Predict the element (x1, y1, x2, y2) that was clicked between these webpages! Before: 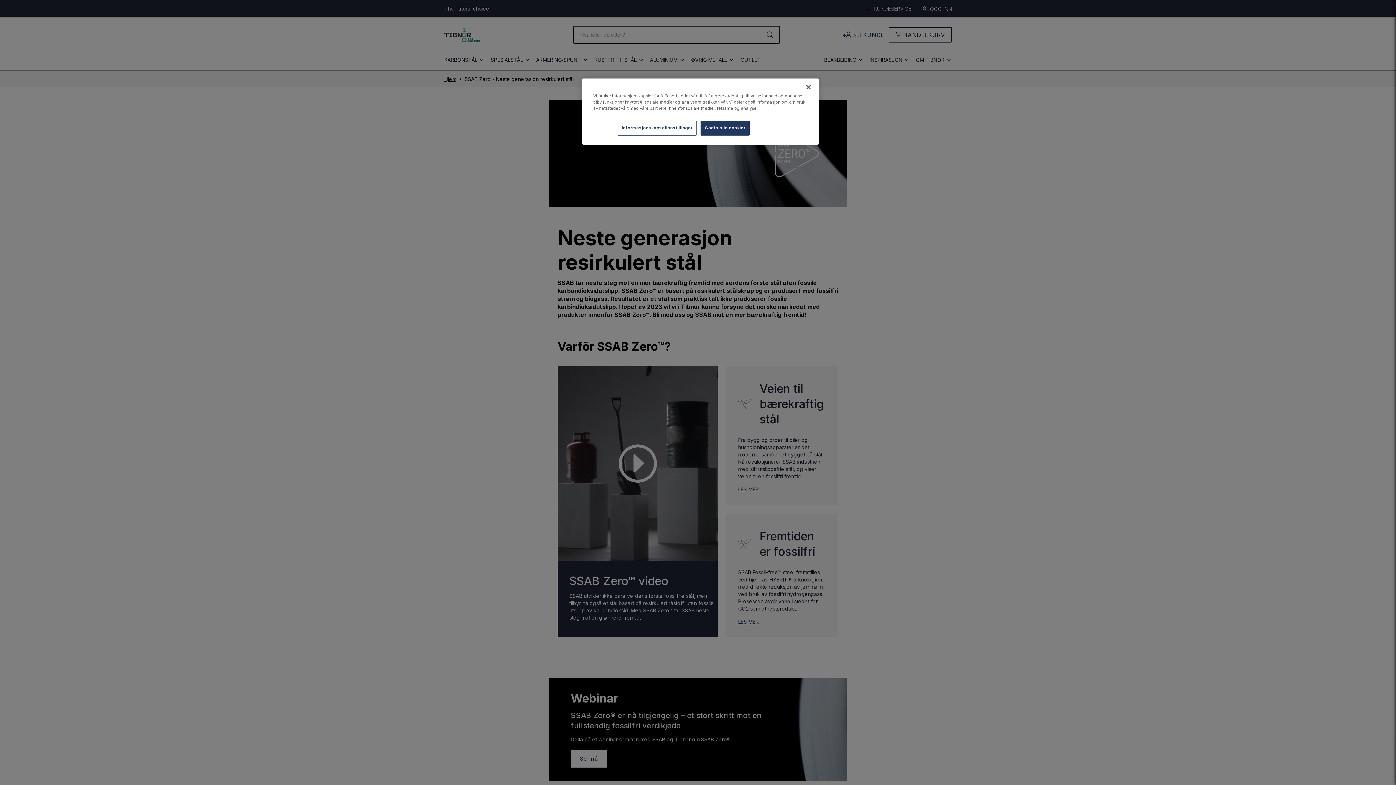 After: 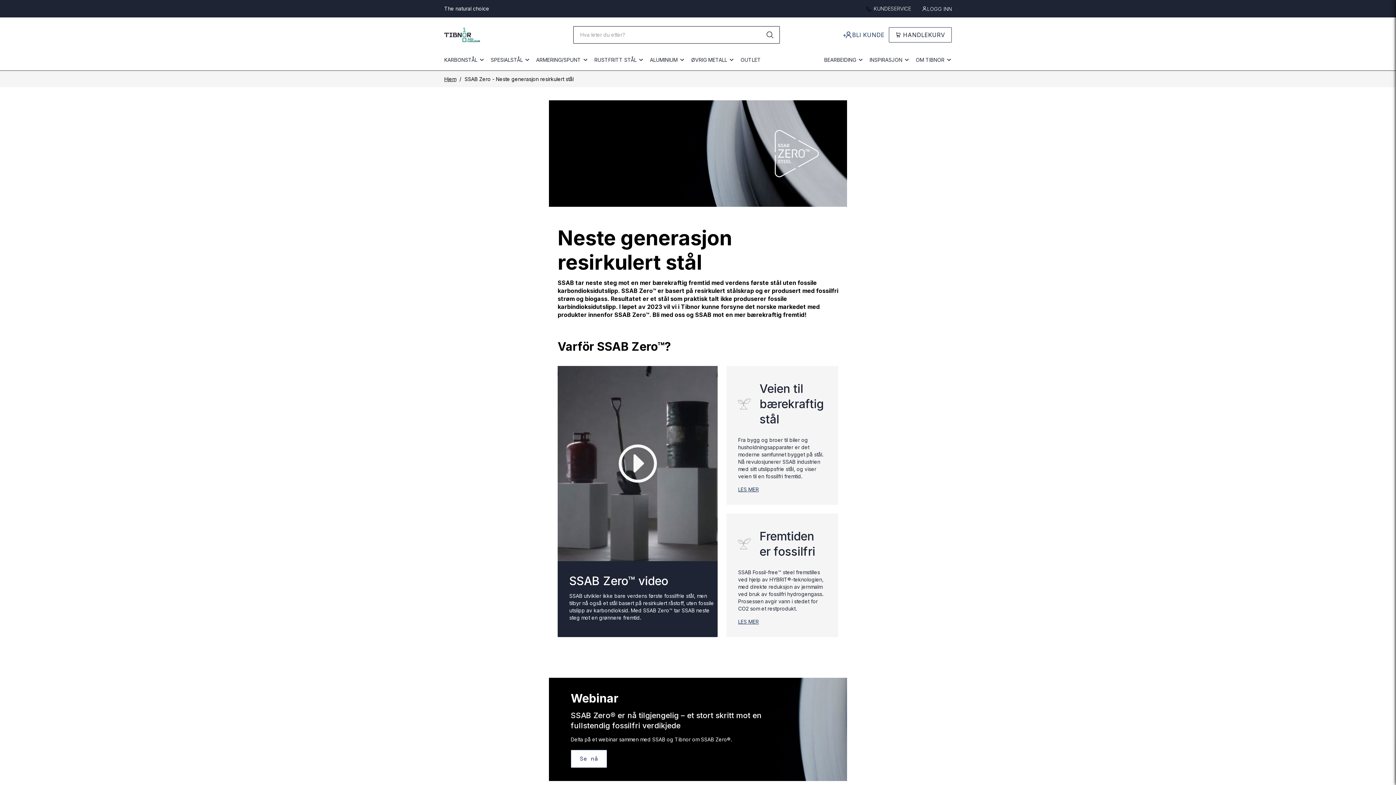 Action: label: Godta alle cookier bbox: (700, 120, 749, 135)